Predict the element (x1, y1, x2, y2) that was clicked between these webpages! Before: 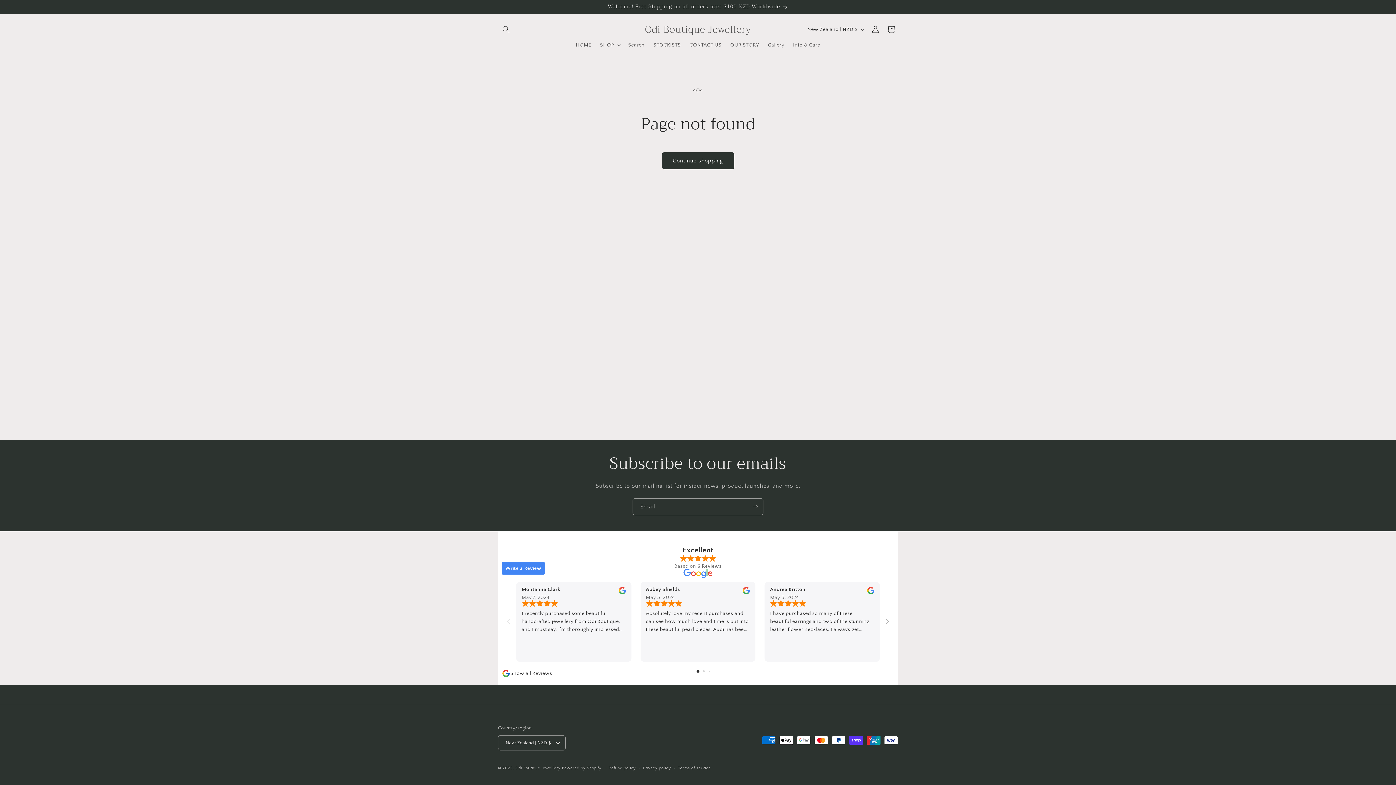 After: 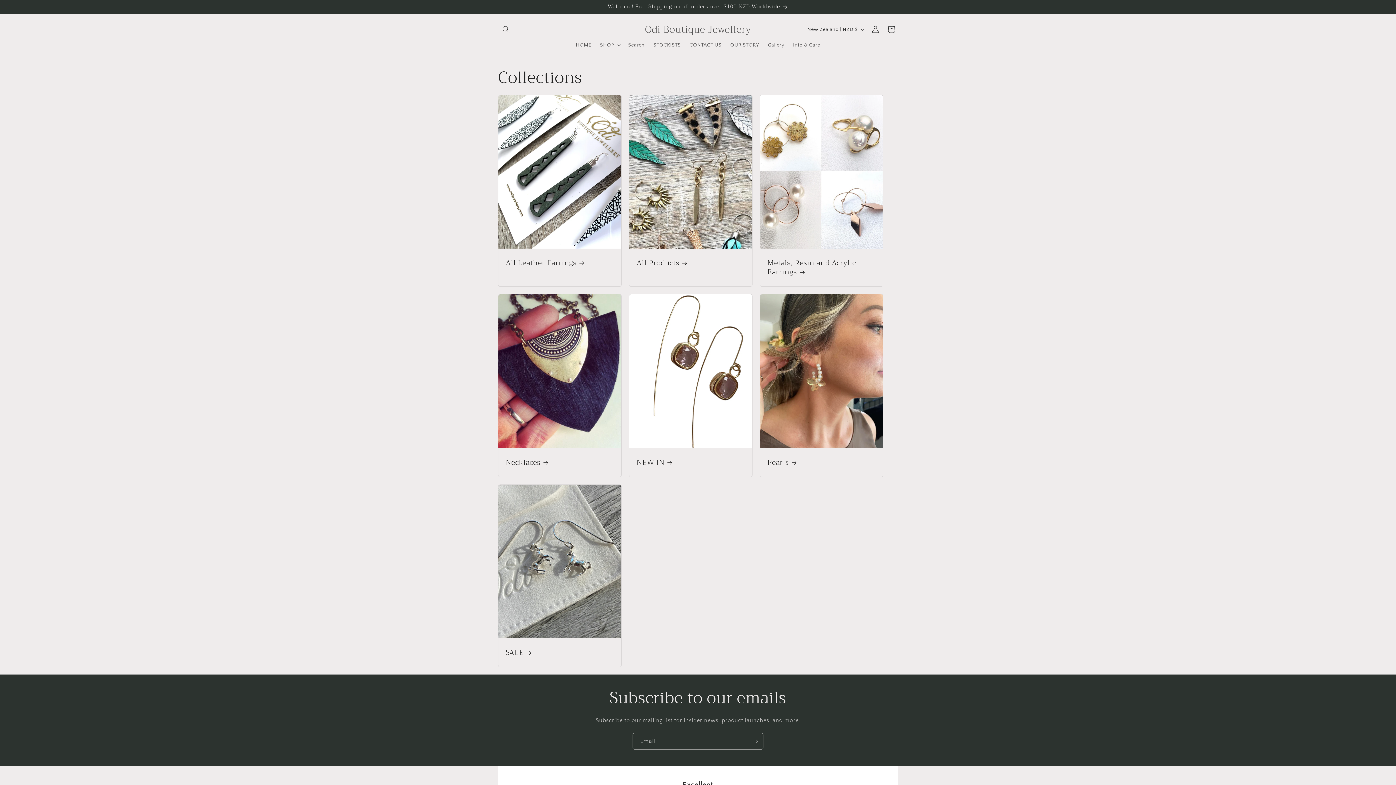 Action: bbox: (491, 0, 904, 13) label: Welcome! Free Shipping on all orders over $100 NZD Worldwide